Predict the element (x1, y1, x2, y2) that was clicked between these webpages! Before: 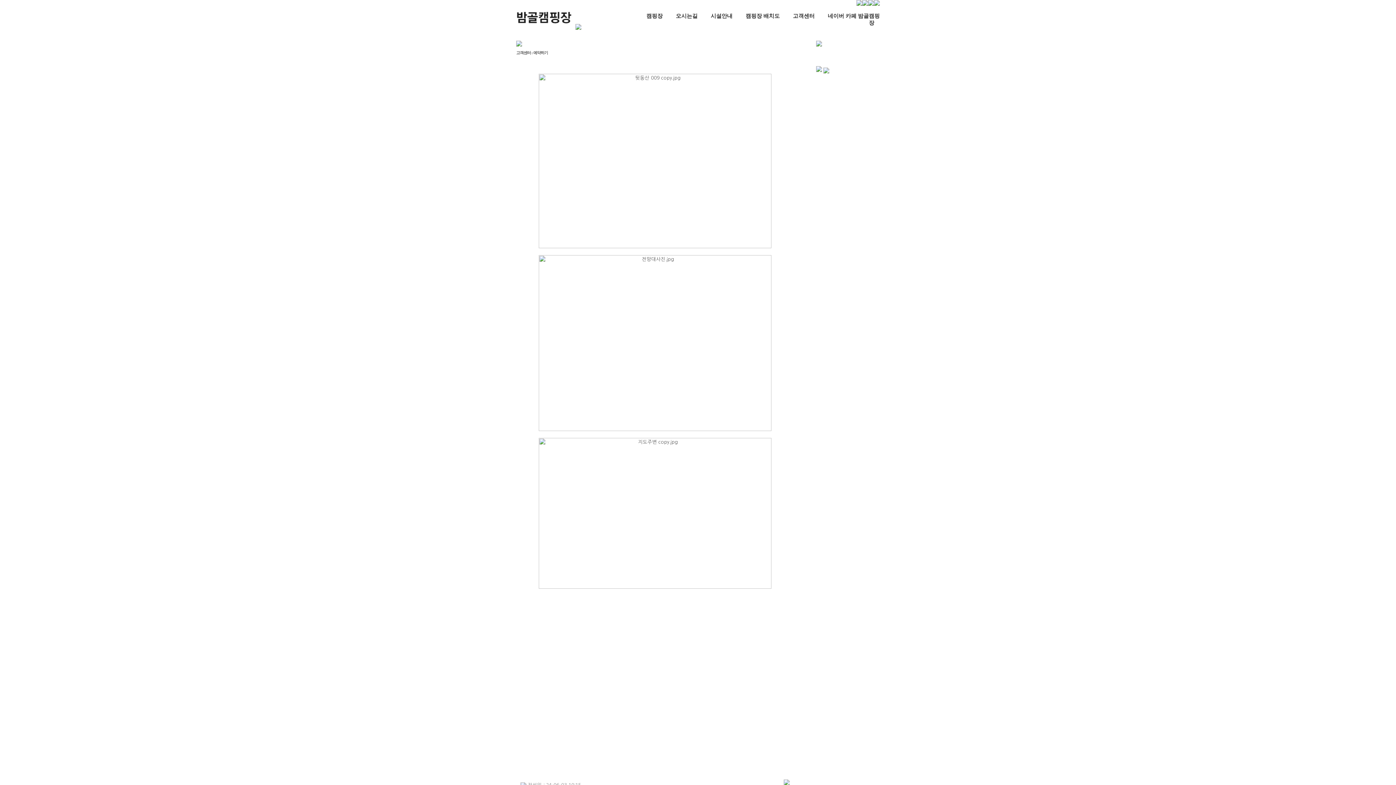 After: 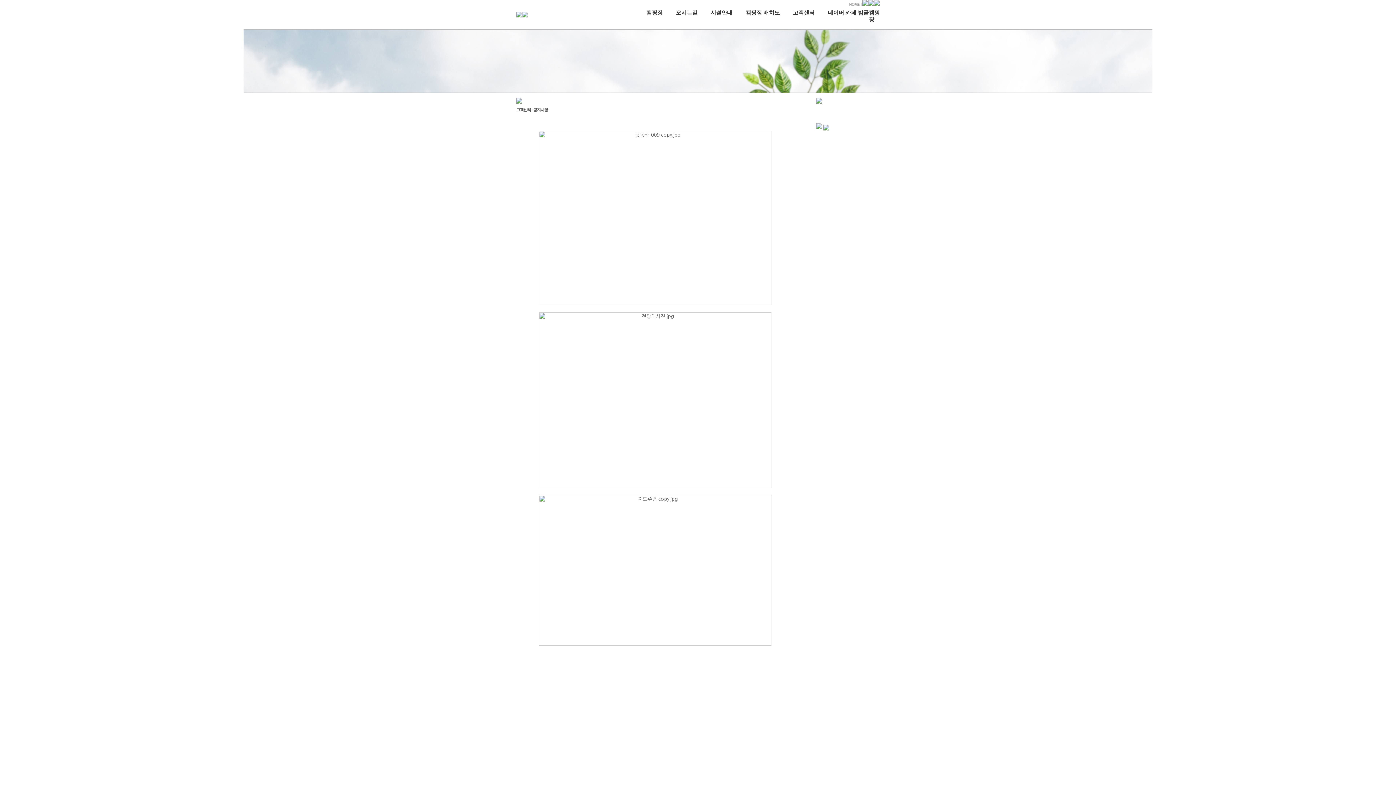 Action: label: 고객센터 bbox: (786, 13, 820, 18)